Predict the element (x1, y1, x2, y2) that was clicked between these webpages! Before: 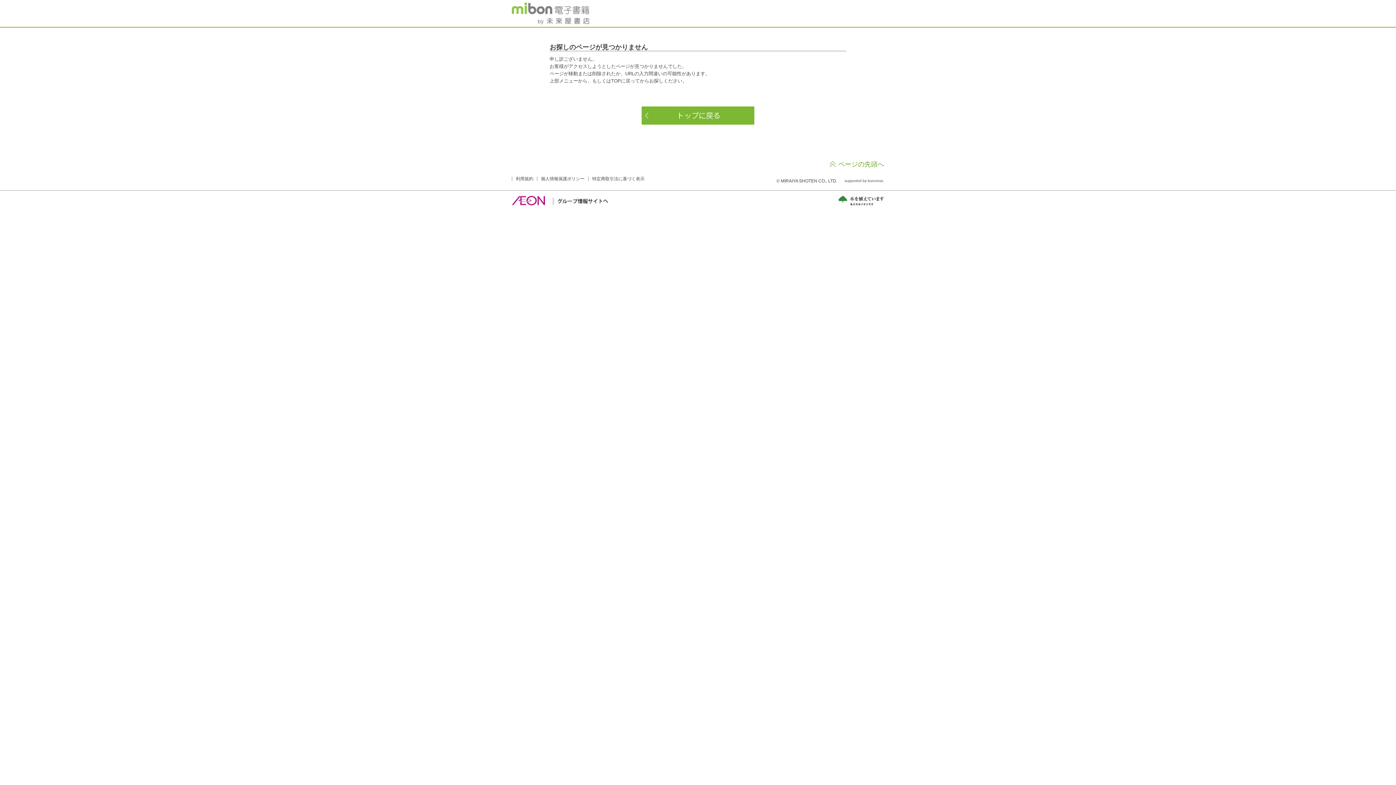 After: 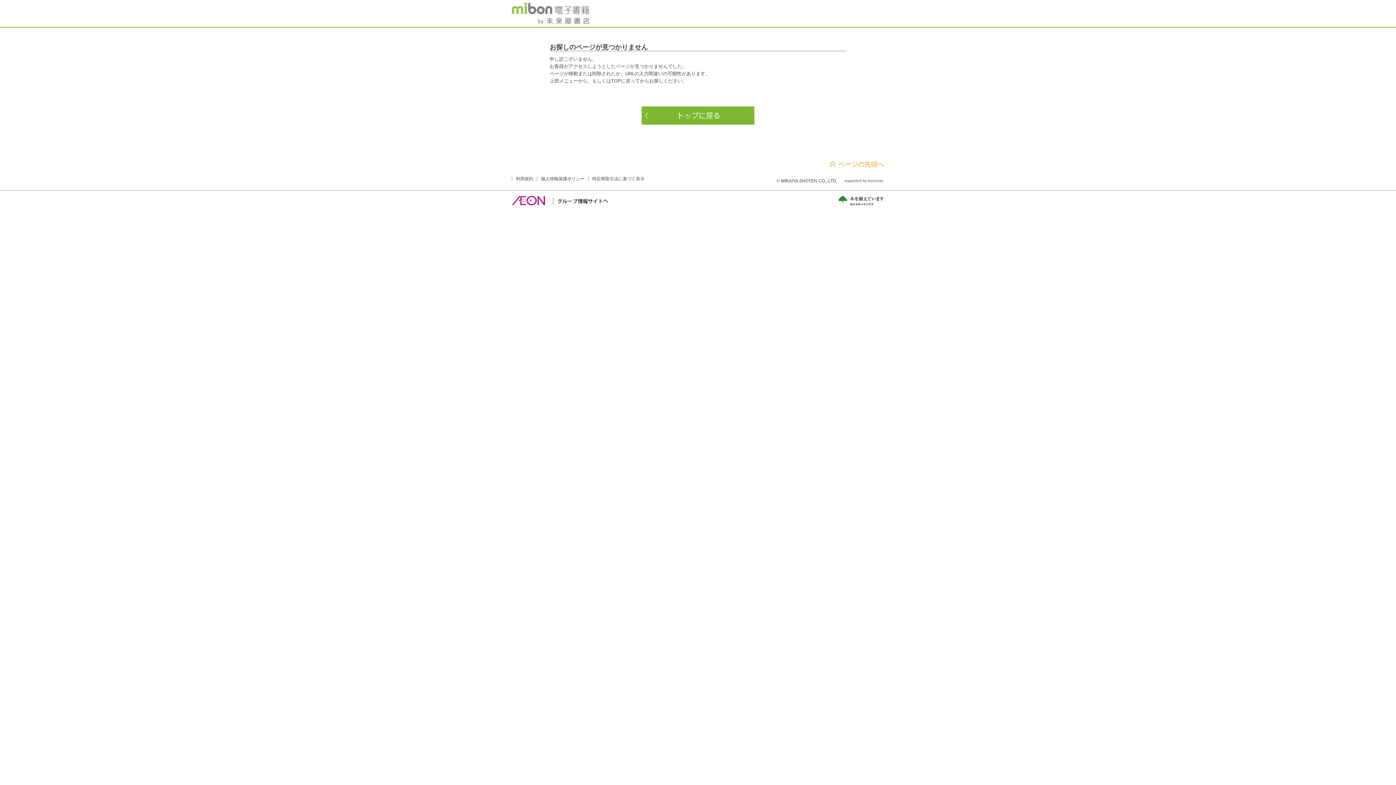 Action: bbox: (829, 160, 884, 168) label: ページの先頭へ